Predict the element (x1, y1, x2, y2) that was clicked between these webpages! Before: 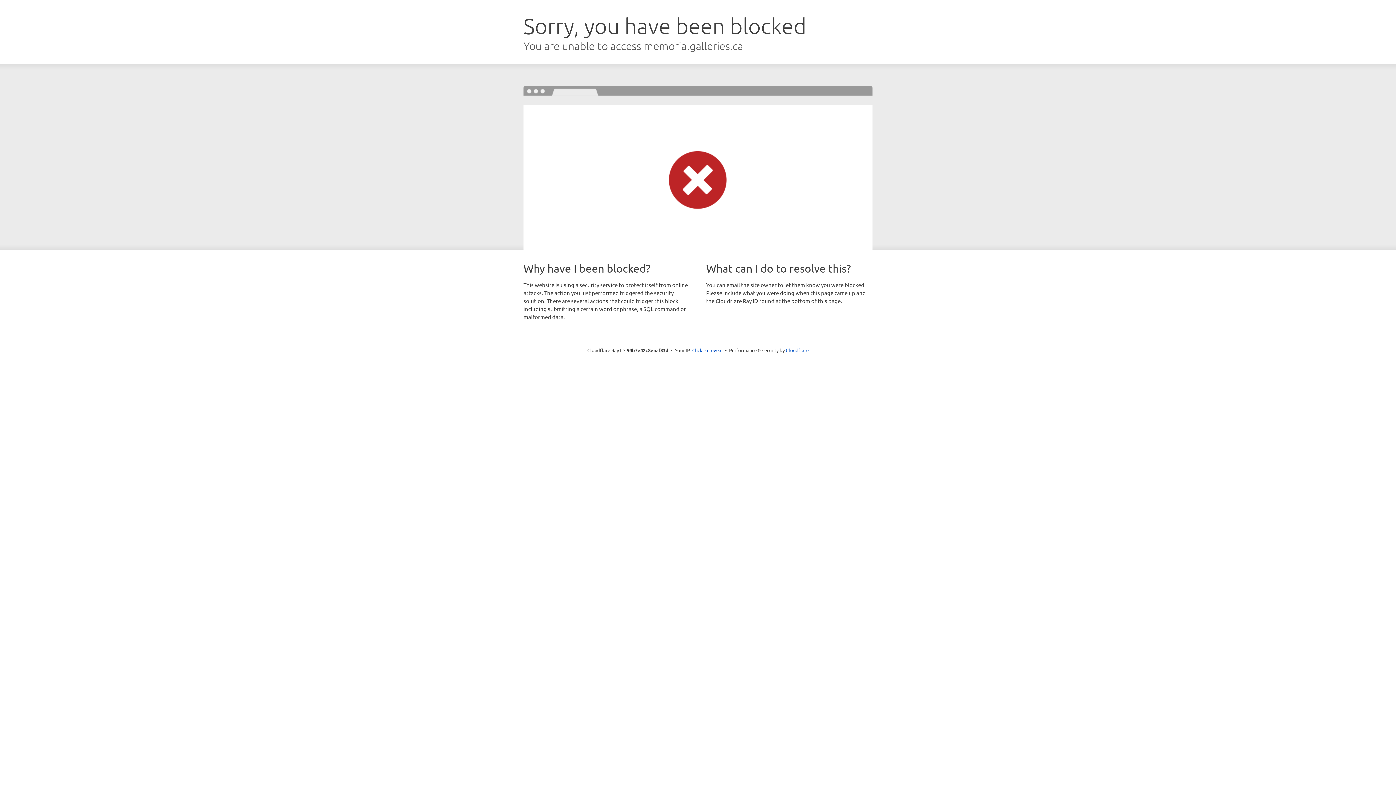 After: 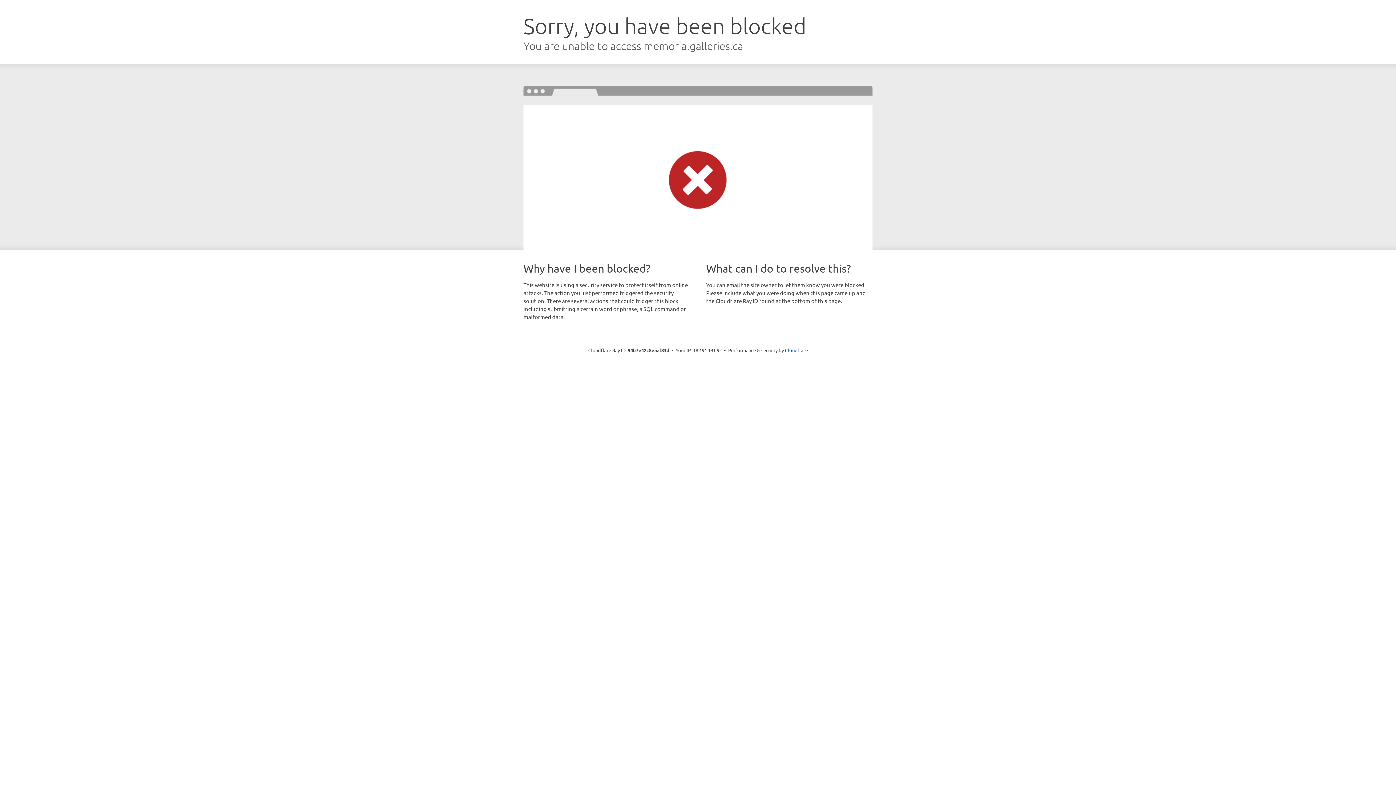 Action: label: Click to reveal bbox: (692, 346, 722, 353)